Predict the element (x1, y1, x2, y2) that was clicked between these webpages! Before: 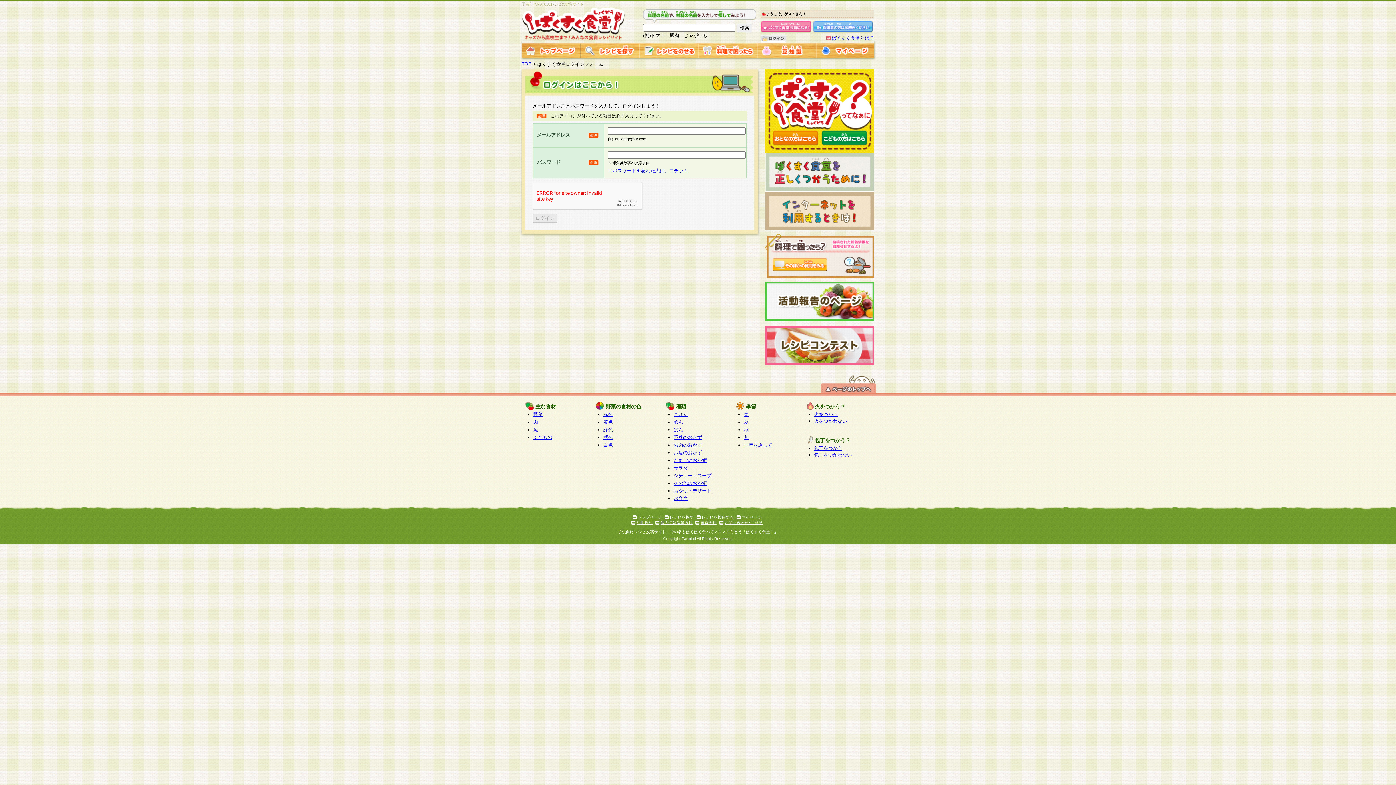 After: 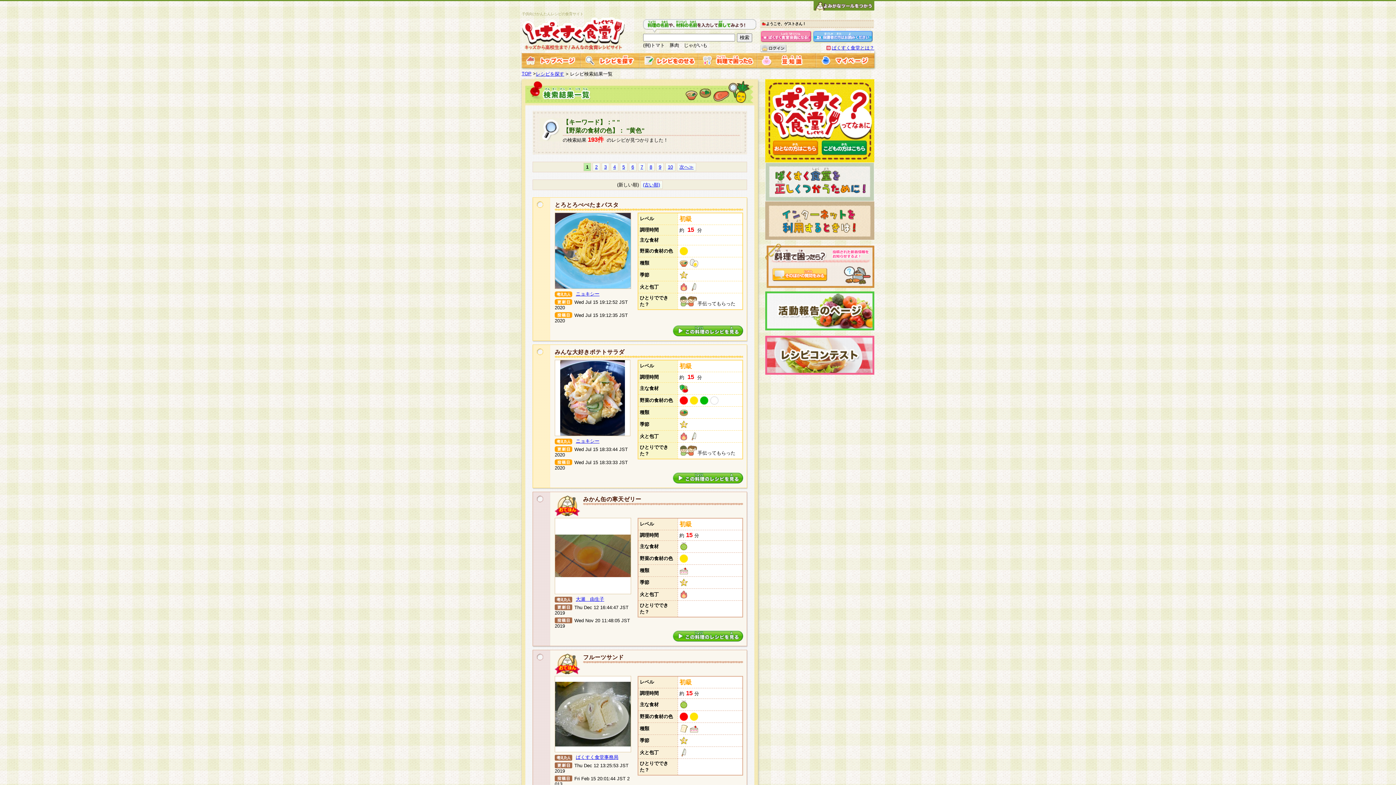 Action: bbox: (603, 419, 613, 425) label: 黄色